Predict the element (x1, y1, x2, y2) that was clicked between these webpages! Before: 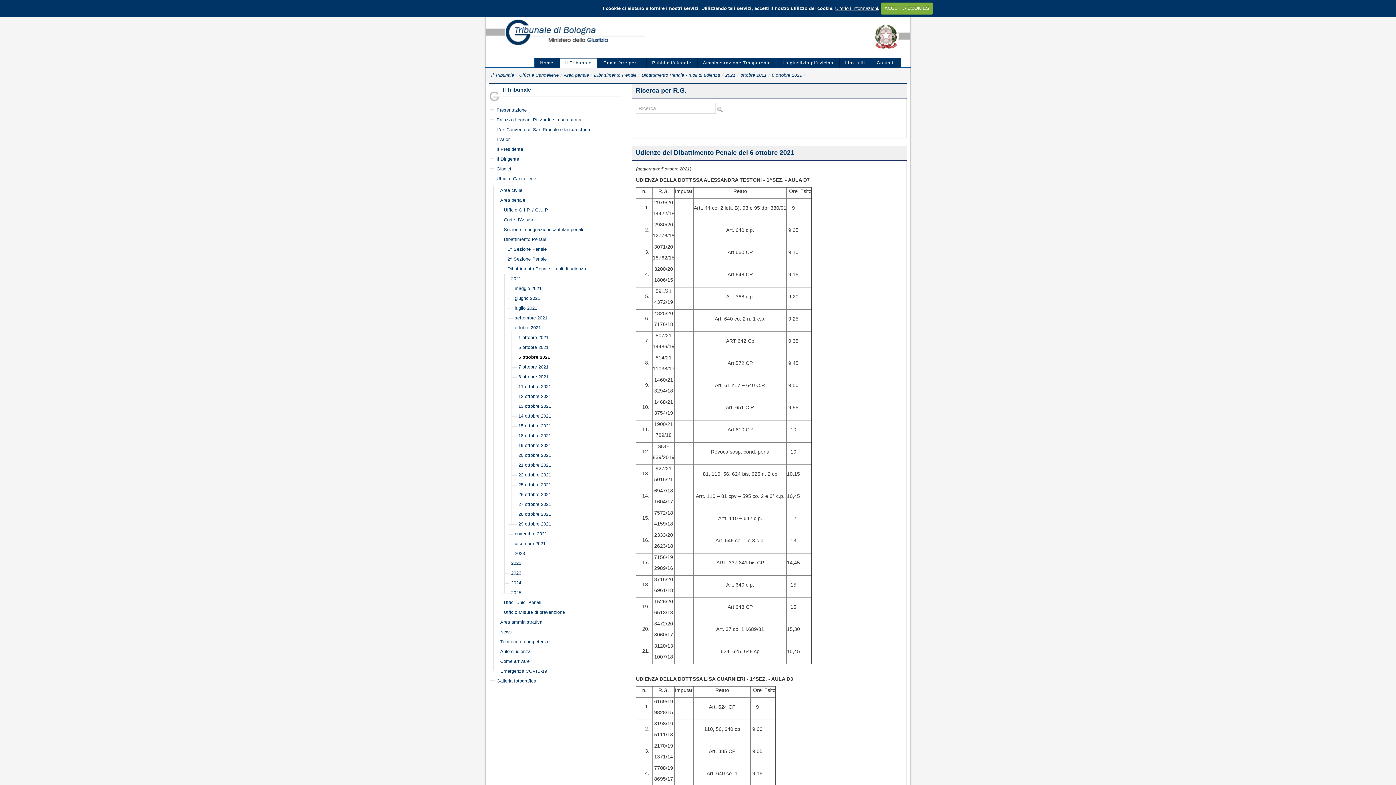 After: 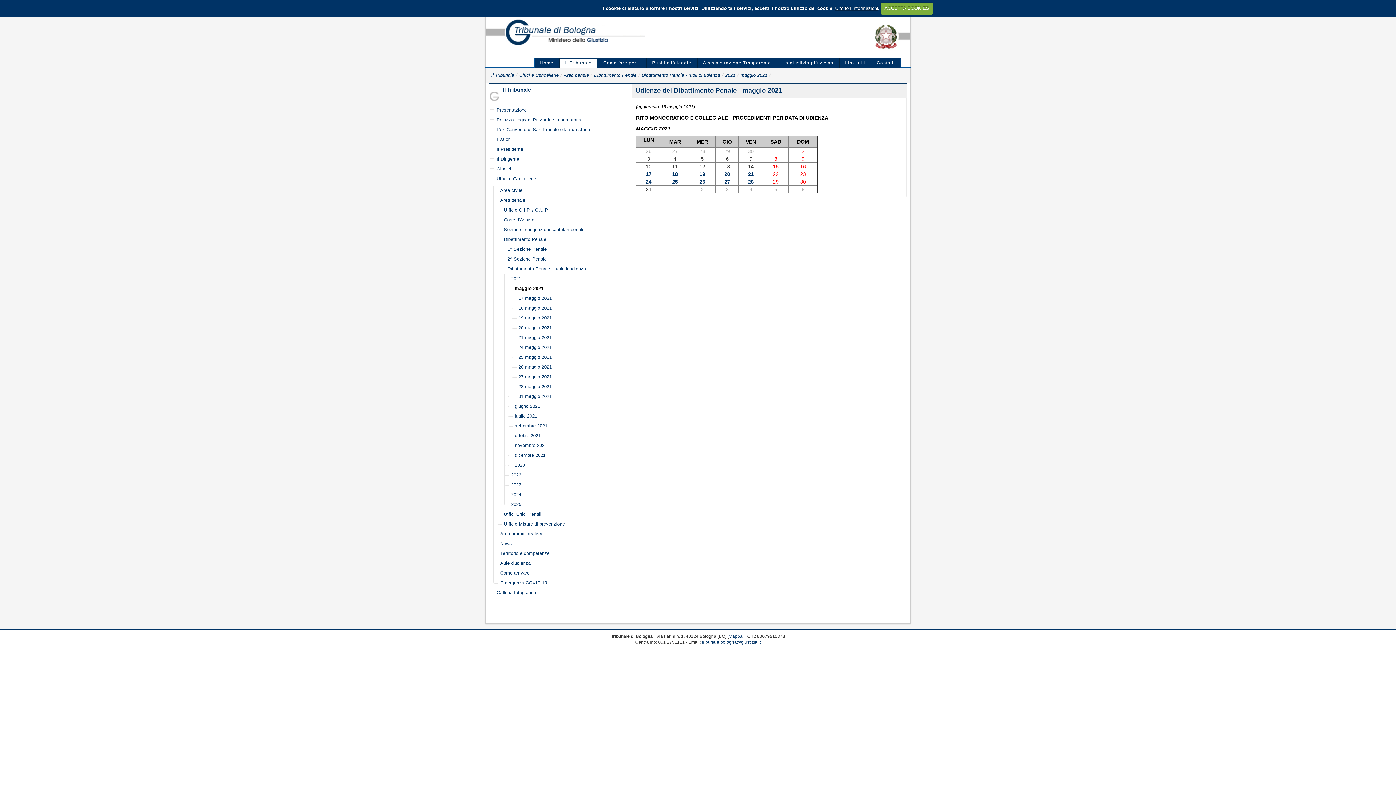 Action: bbox: (514, 286, 541, 291) label: maggio 2021